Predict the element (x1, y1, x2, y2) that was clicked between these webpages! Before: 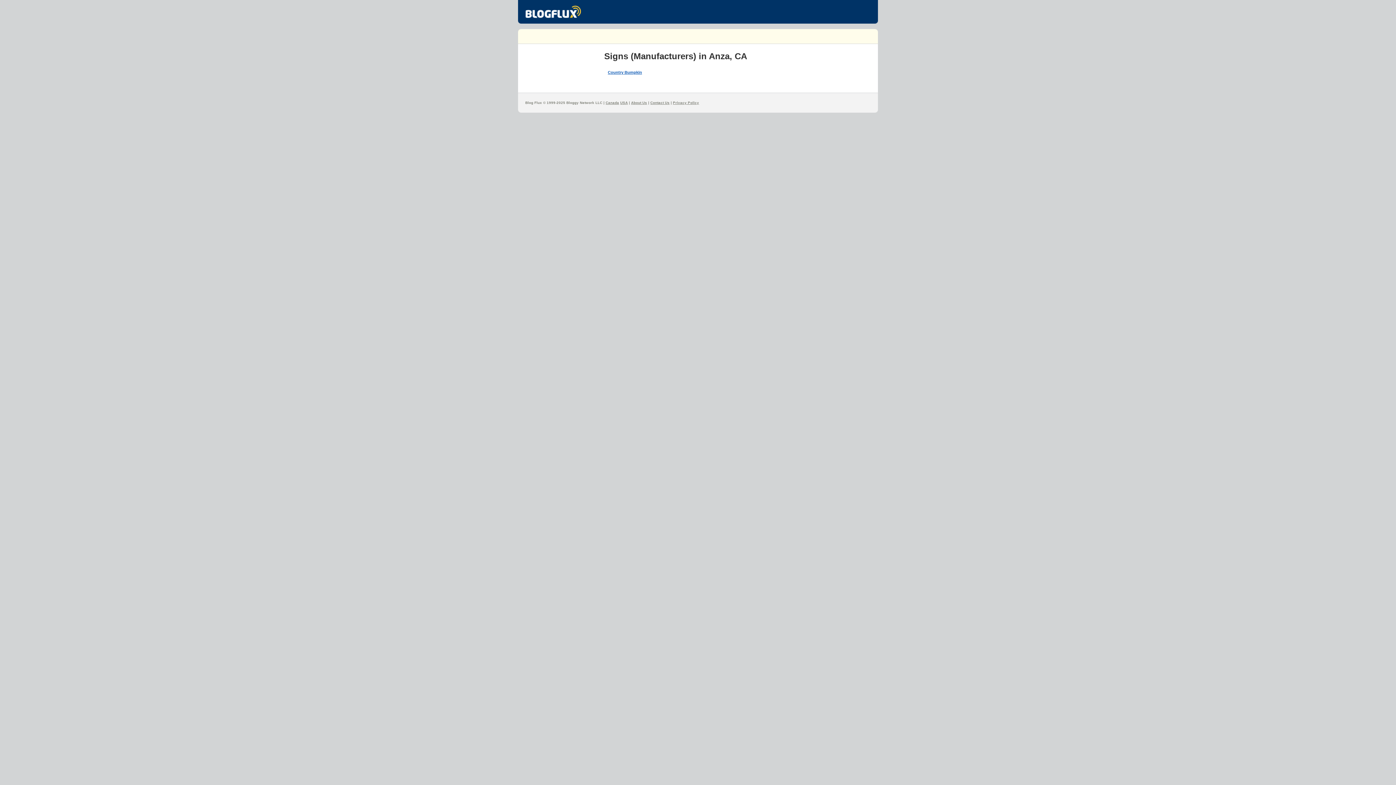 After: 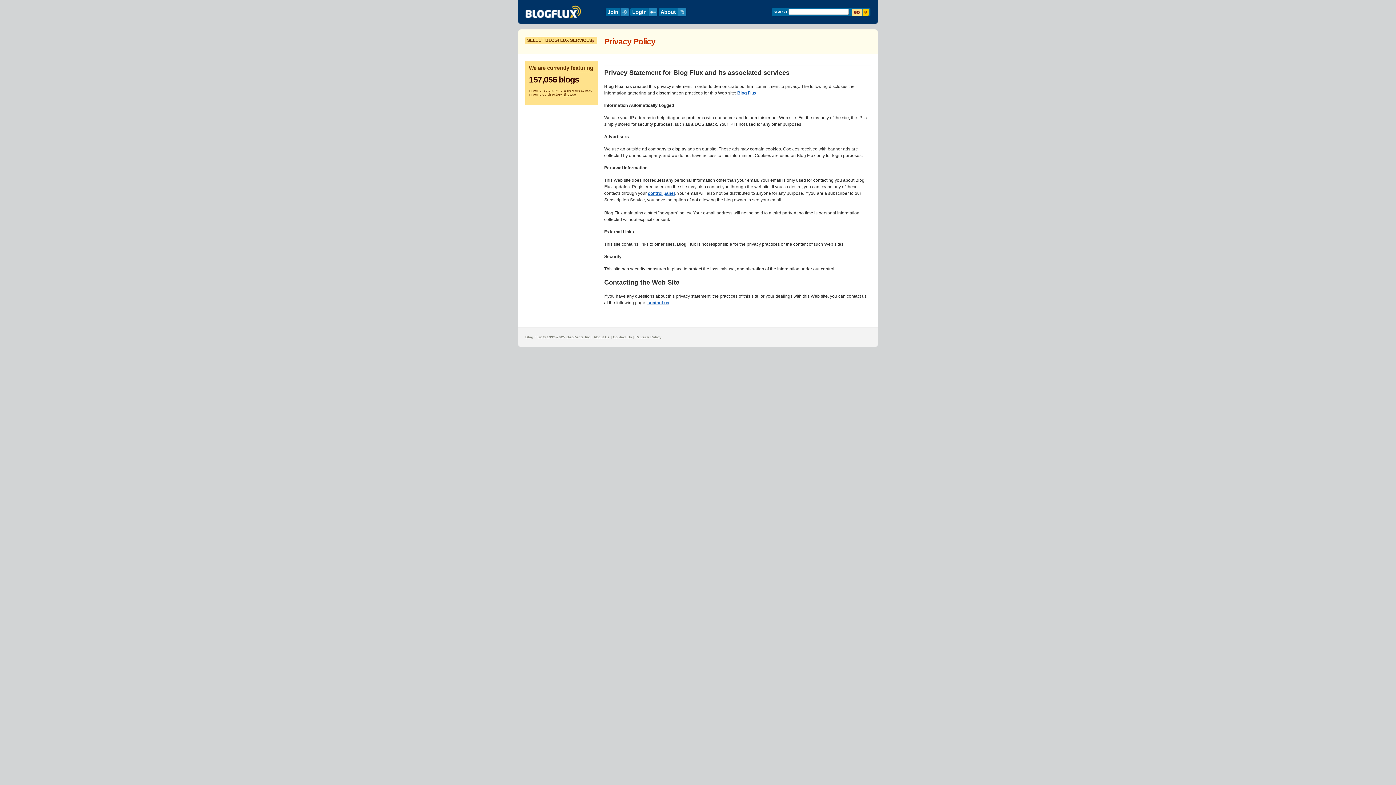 Action: bbox: (673, 100, 699, 104) label: Privacy Policy